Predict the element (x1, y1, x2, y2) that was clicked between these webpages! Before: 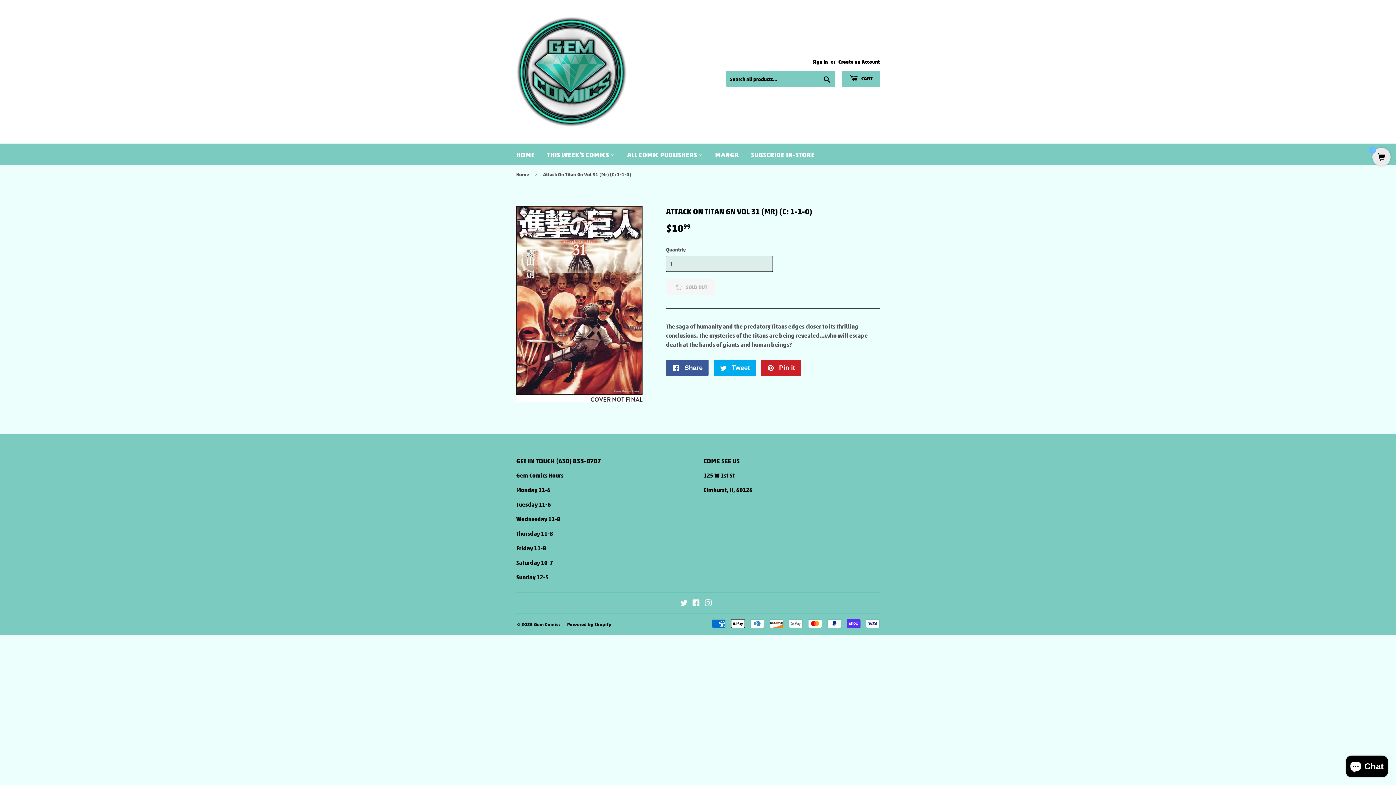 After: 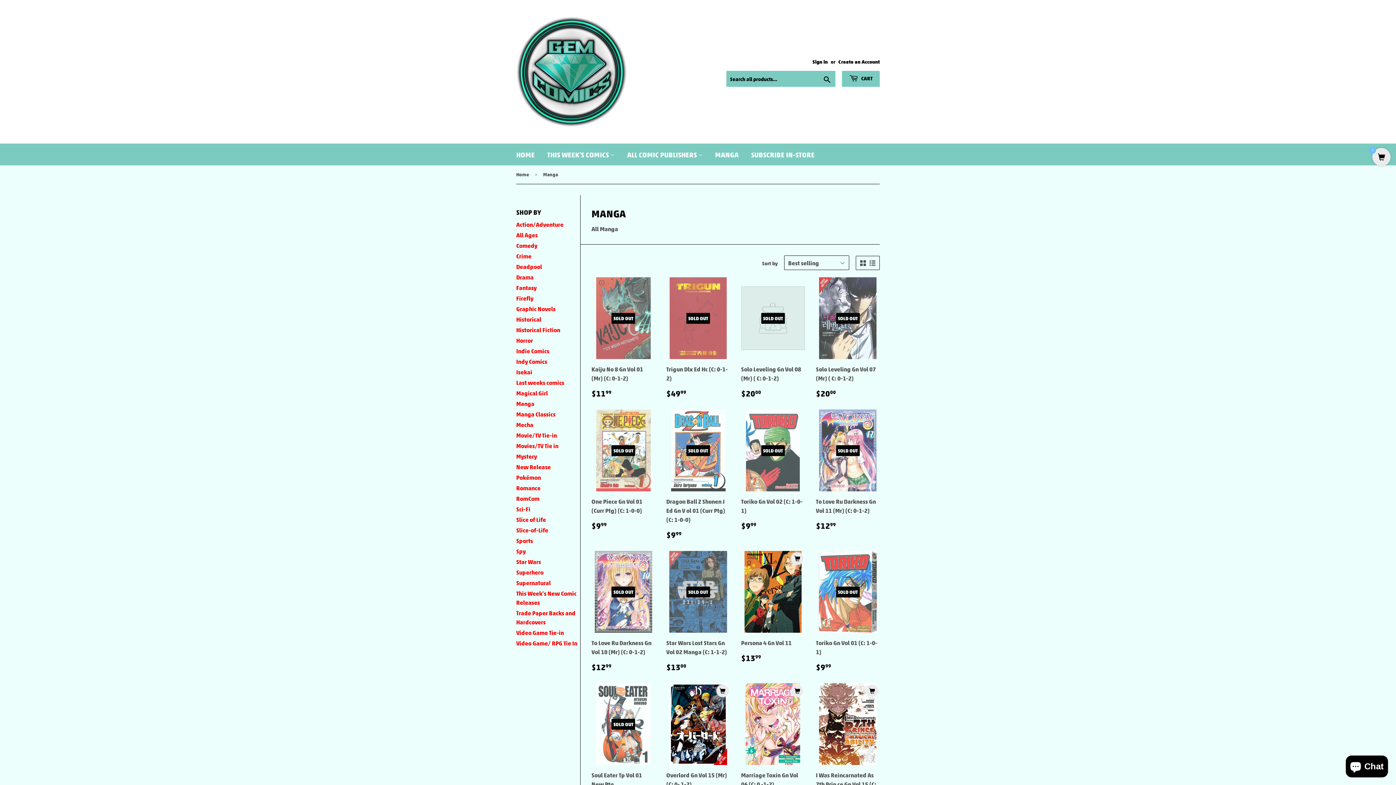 Action: bbox: (709, 143, 744, 165) label: MANGA